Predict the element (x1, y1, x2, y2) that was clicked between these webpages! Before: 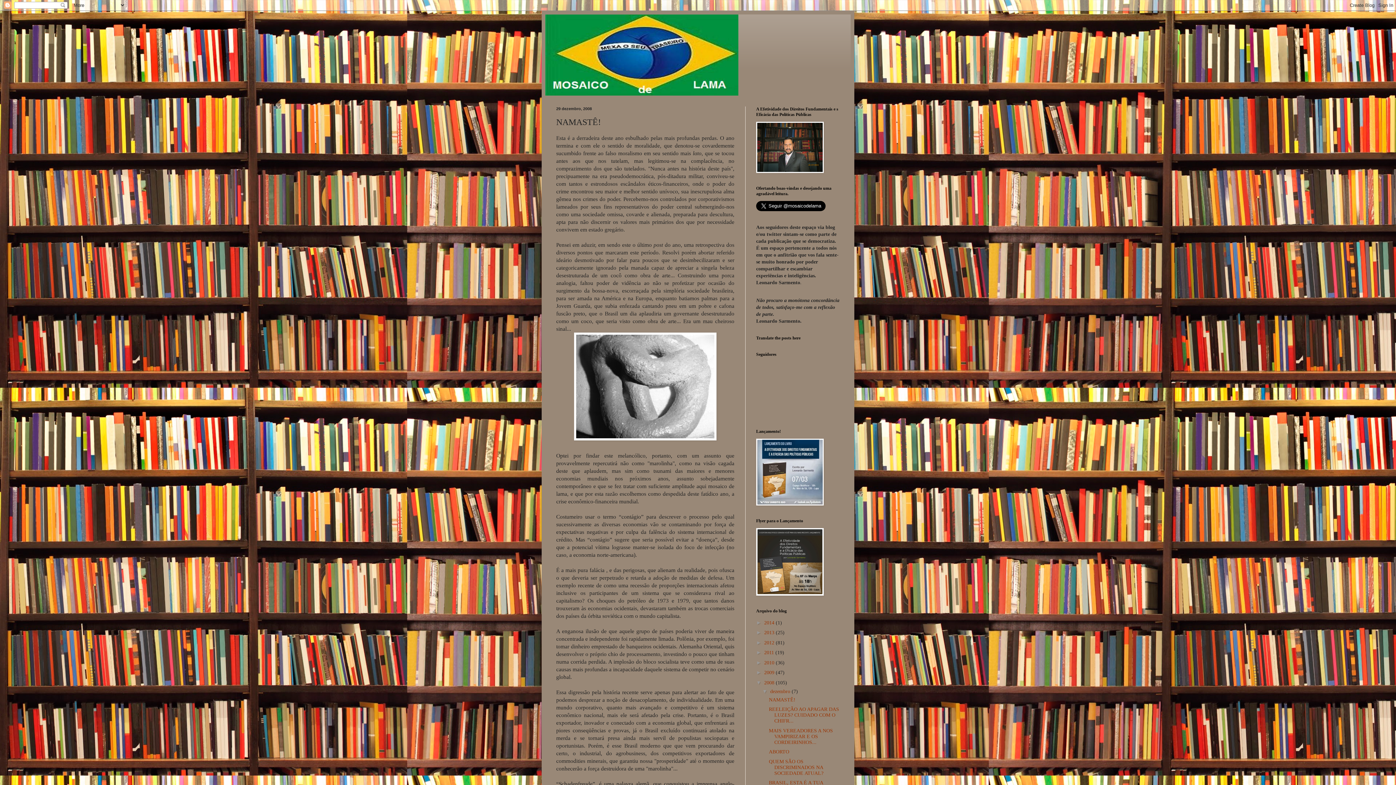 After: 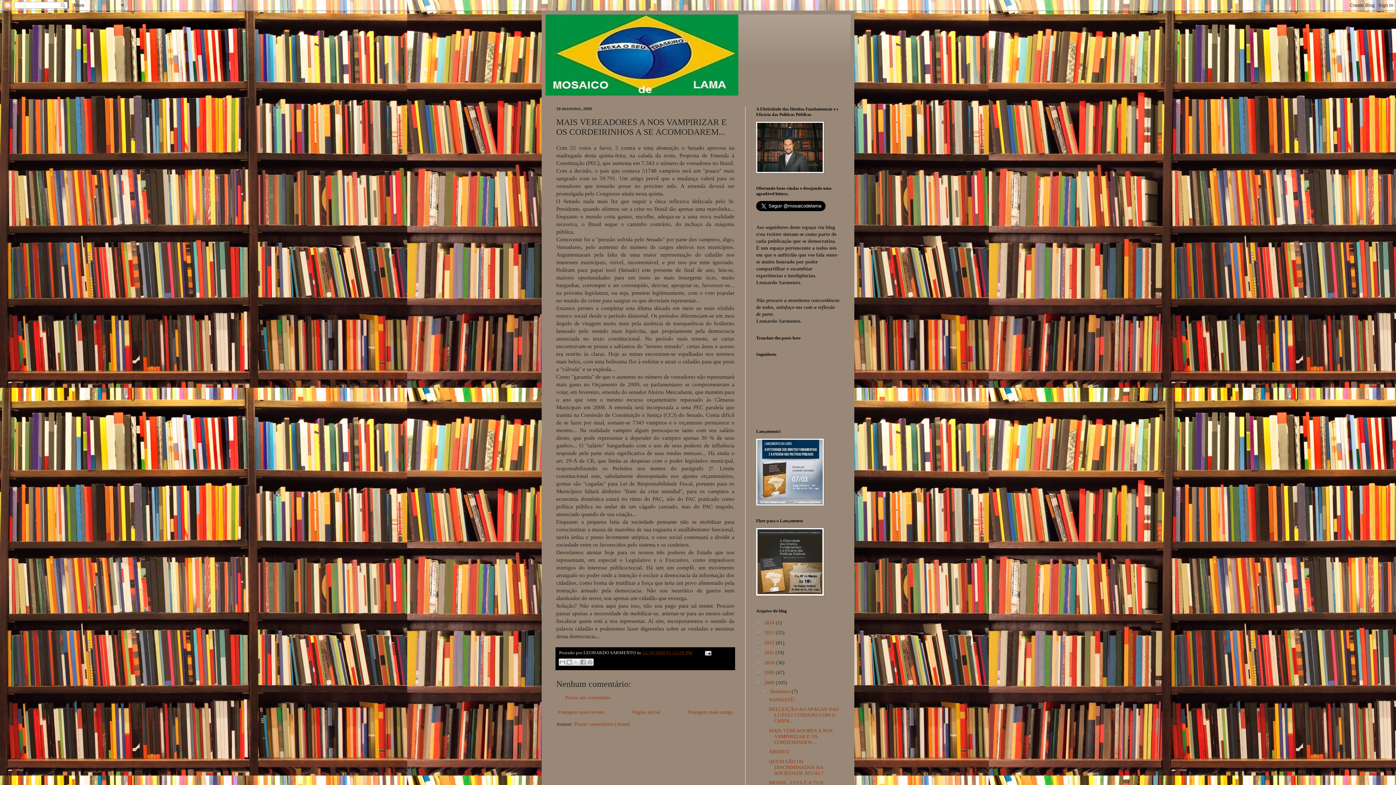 Action: bbox: (769, 728, 833, 745) label: MAIS VEREADORES A NOS VAMPIRIZAR E OS CORDEIRINHOS...